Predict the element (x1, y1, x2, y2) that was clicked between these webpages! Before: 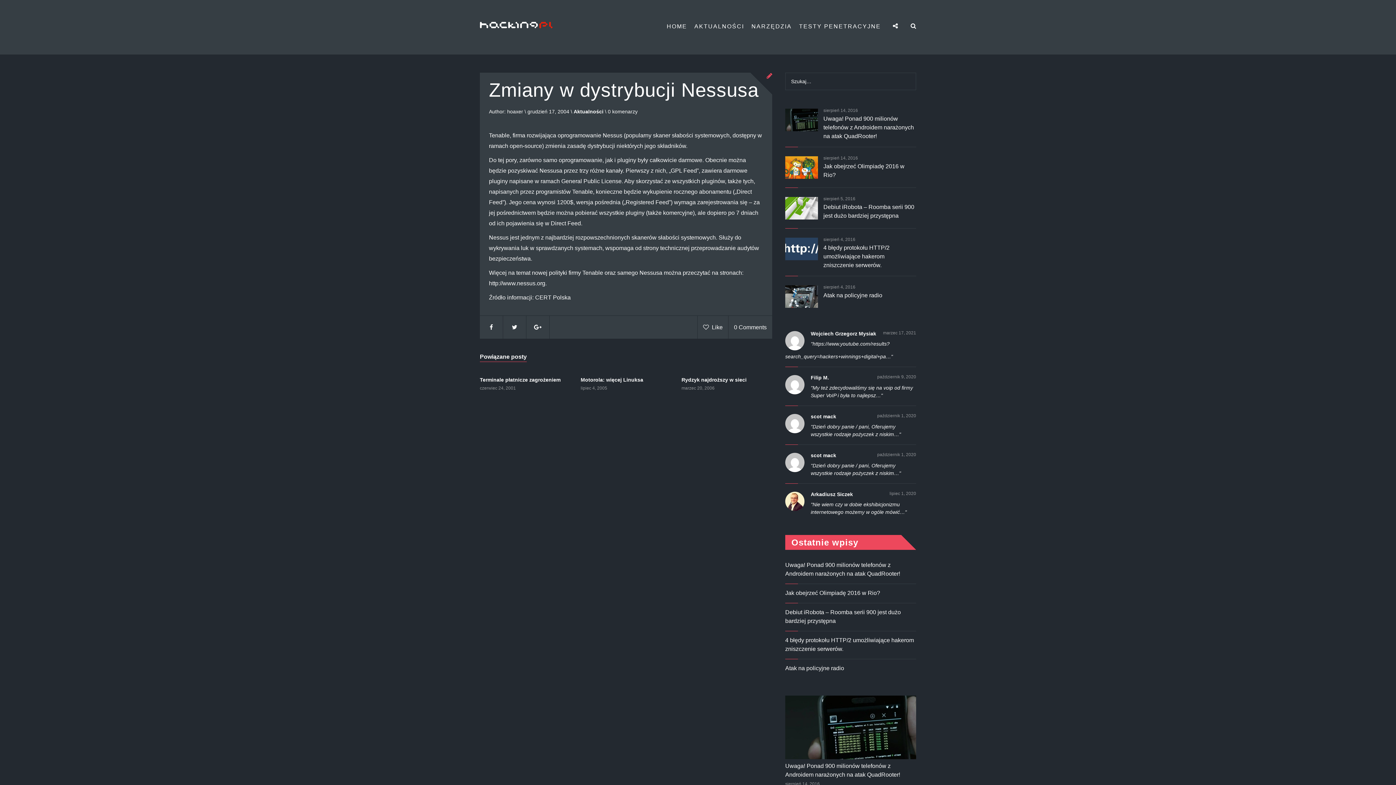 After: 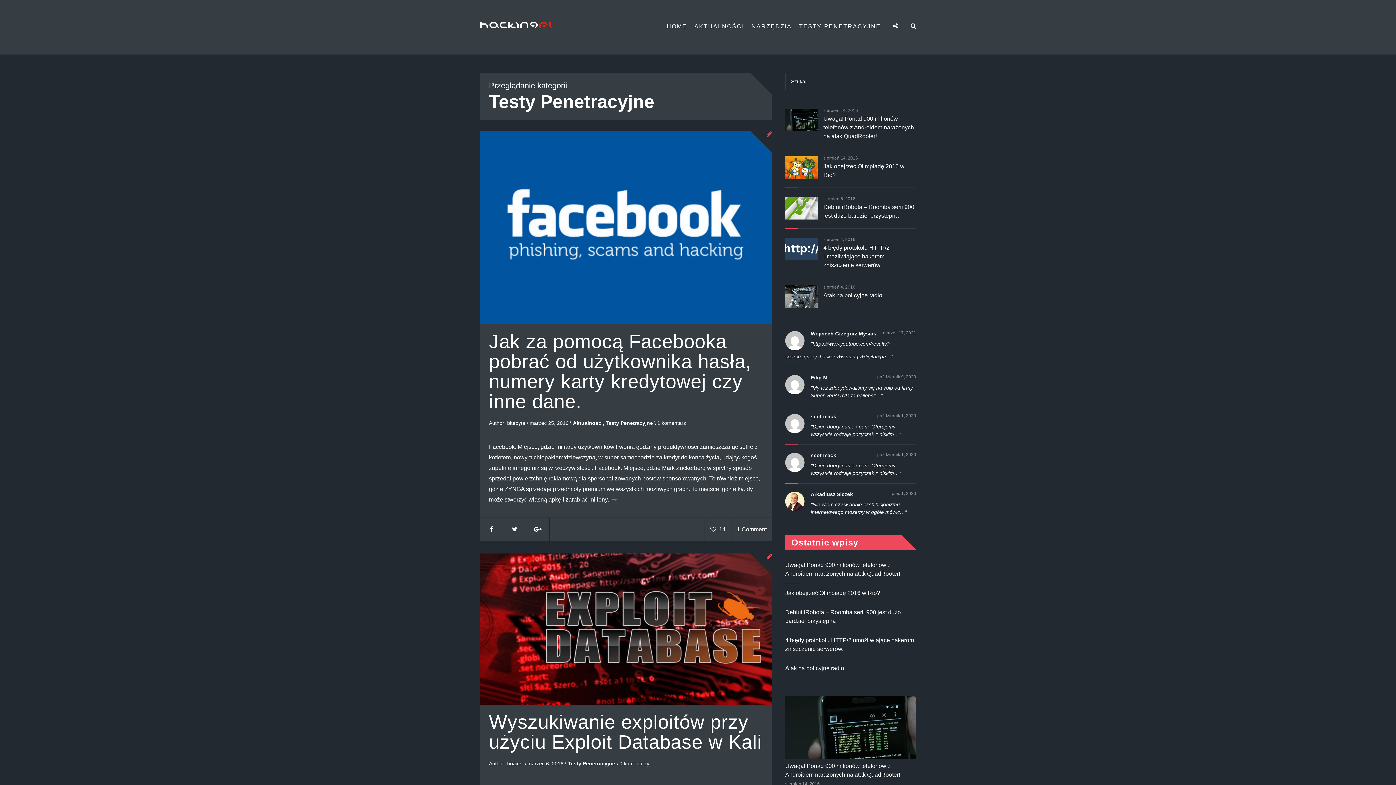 Action: label: TESTY PENETRACYJNE bbox: (795, 19, 884, 33)